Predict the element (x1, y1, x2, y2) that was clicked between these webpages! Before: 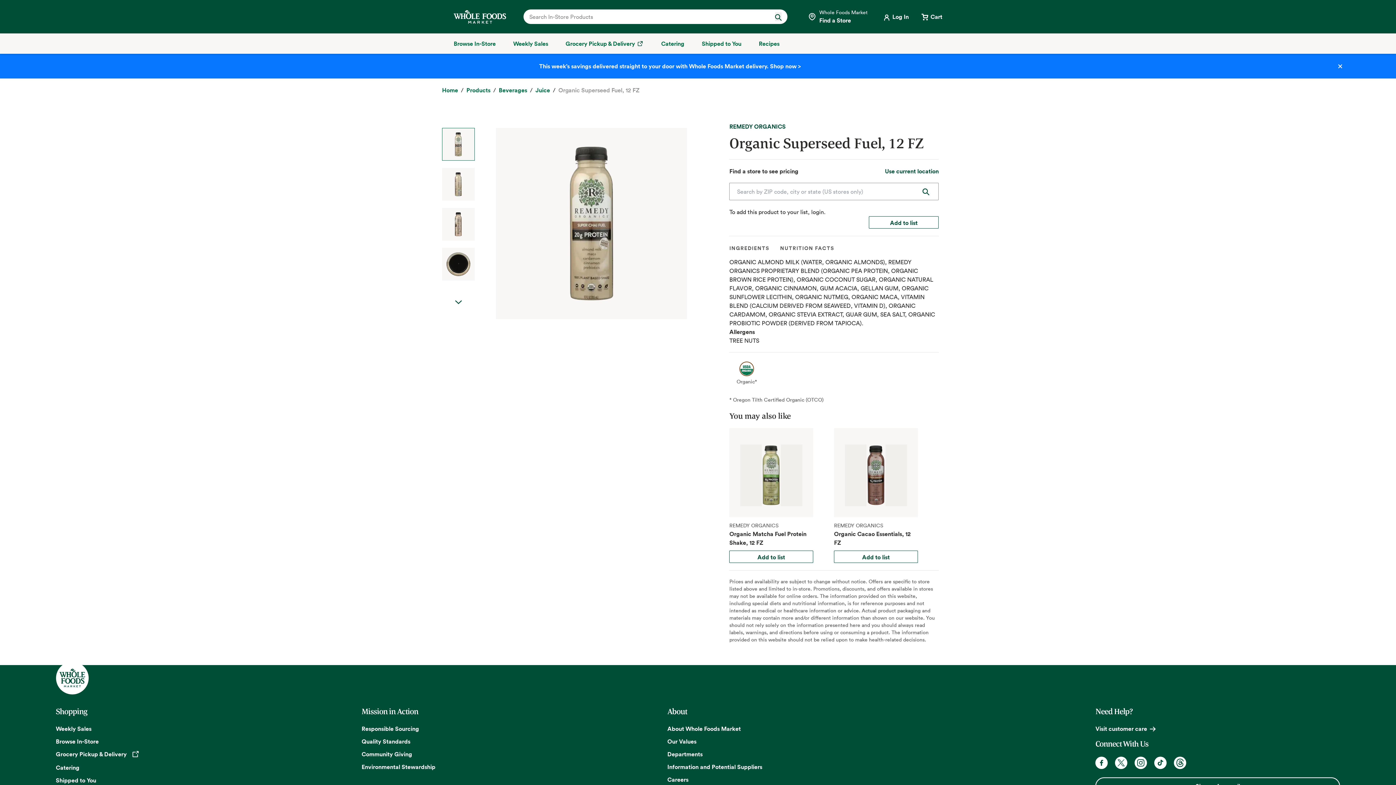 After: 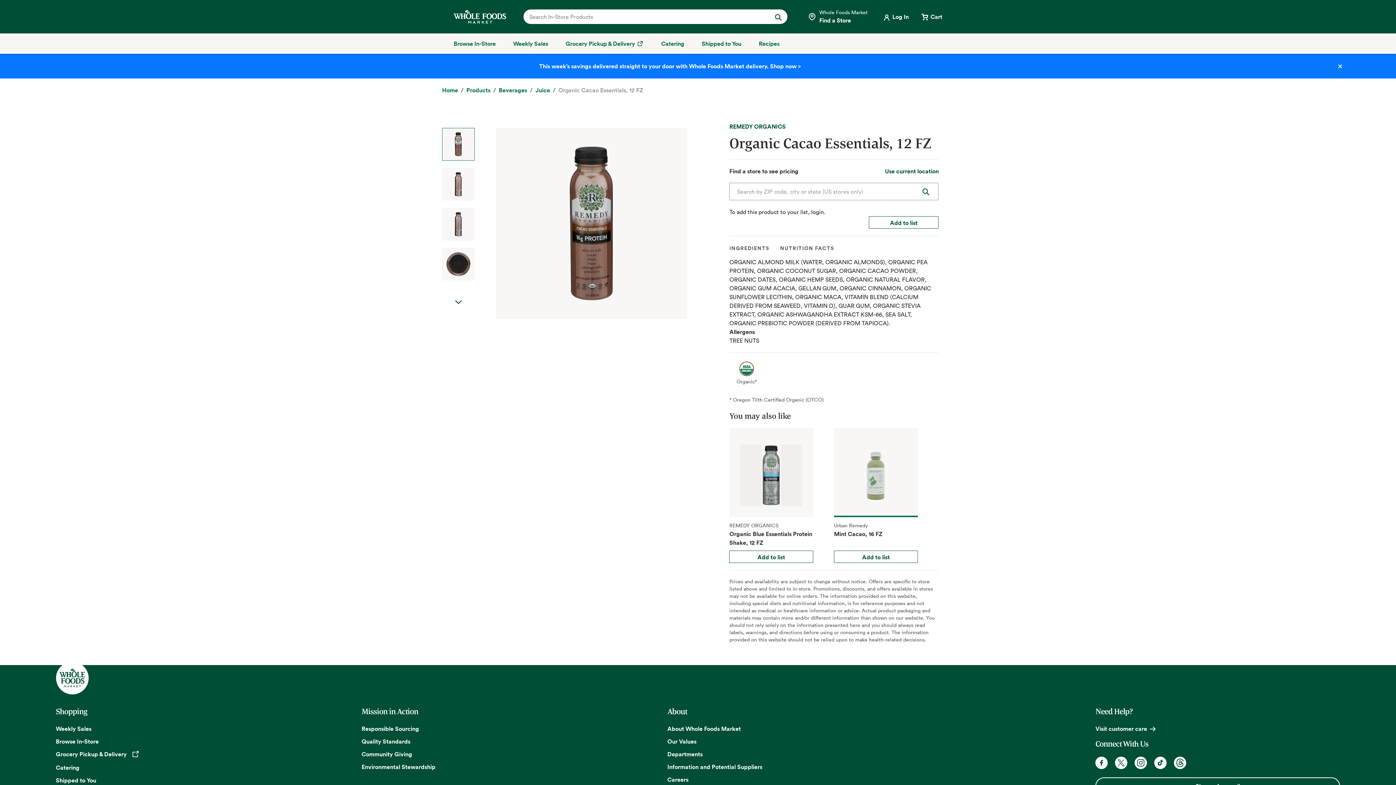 Action: label: REMEDY ORGANICS
Organic Cacao Essentials, 12 FZ bbox: (834, 428, 918, 551)